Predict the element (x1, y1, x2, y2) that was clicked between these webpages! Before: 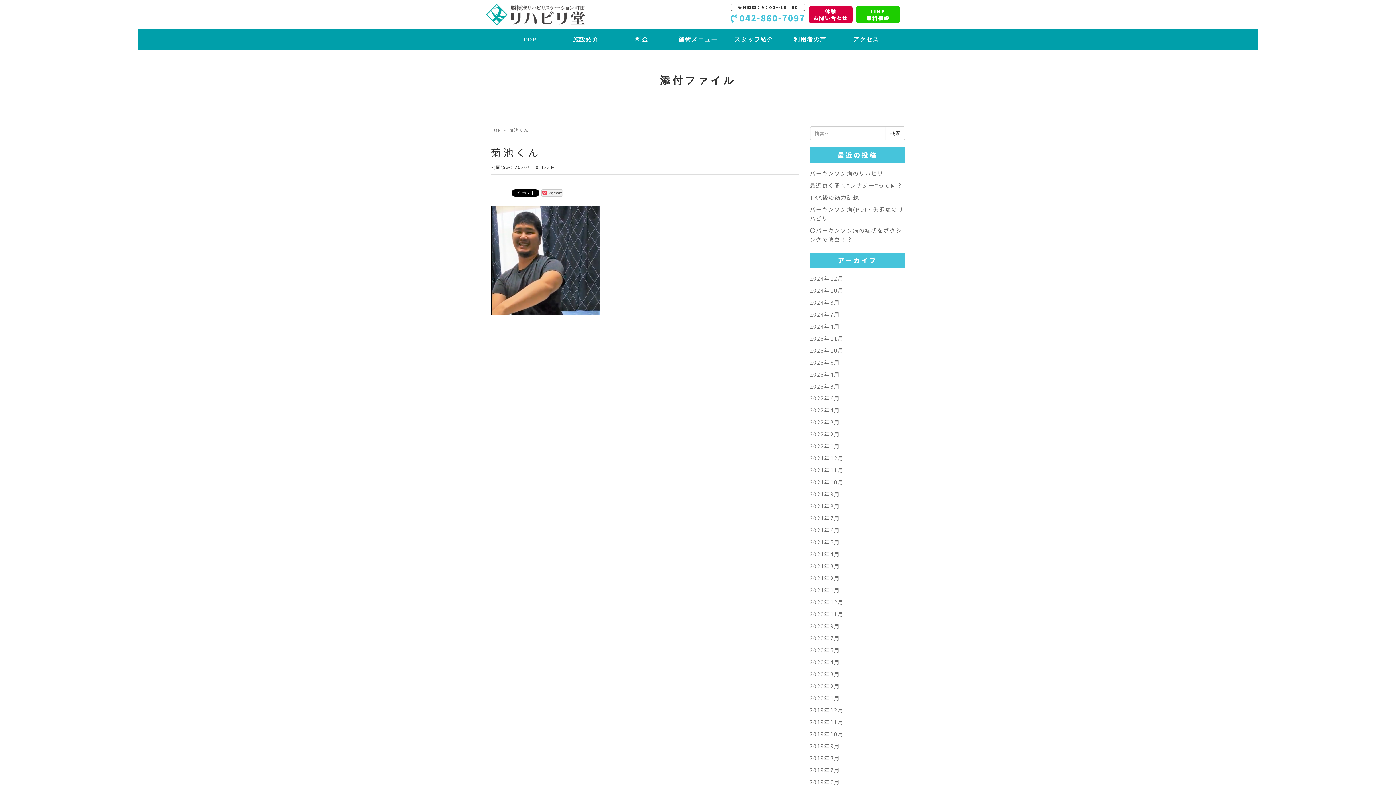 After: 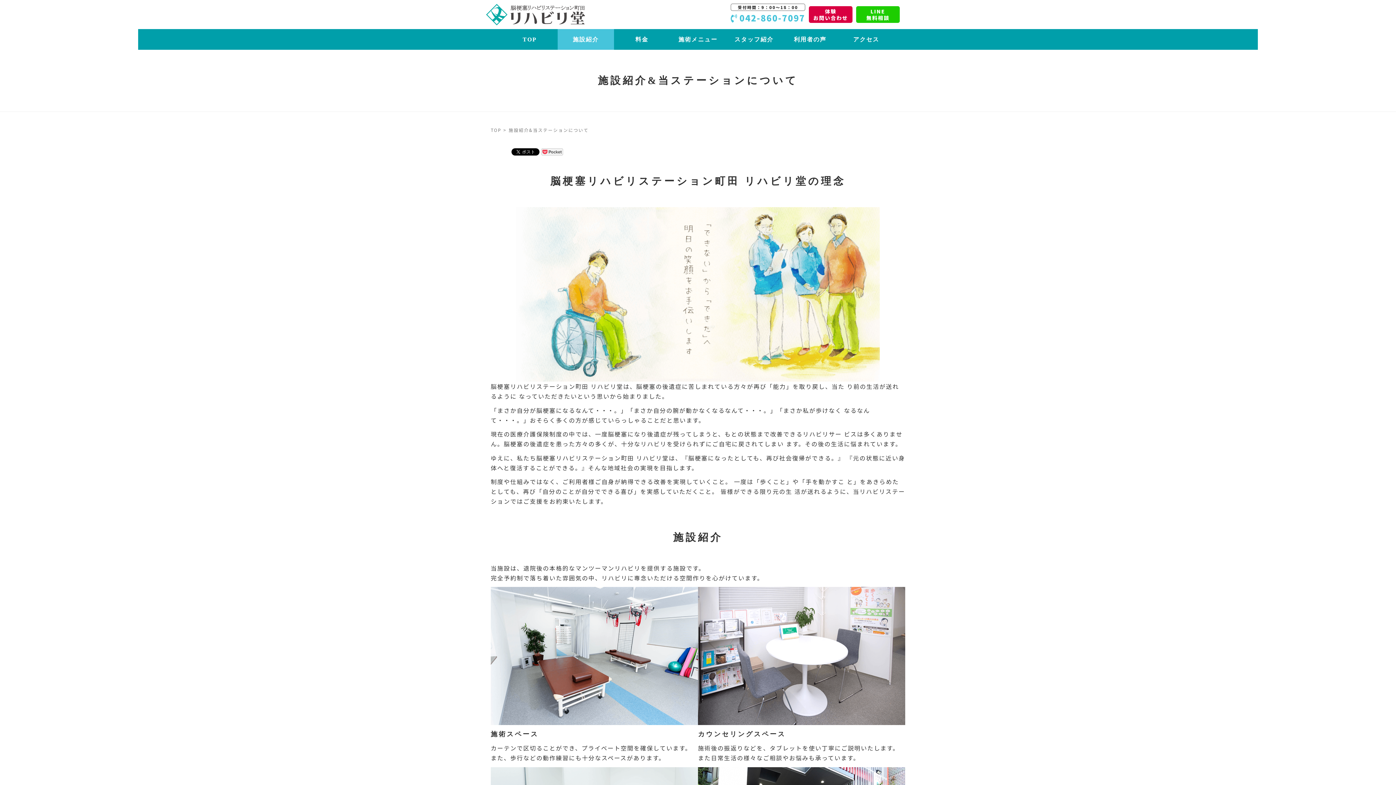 Action: bbox: (557, 29, 614, 49) label: 施設紹介